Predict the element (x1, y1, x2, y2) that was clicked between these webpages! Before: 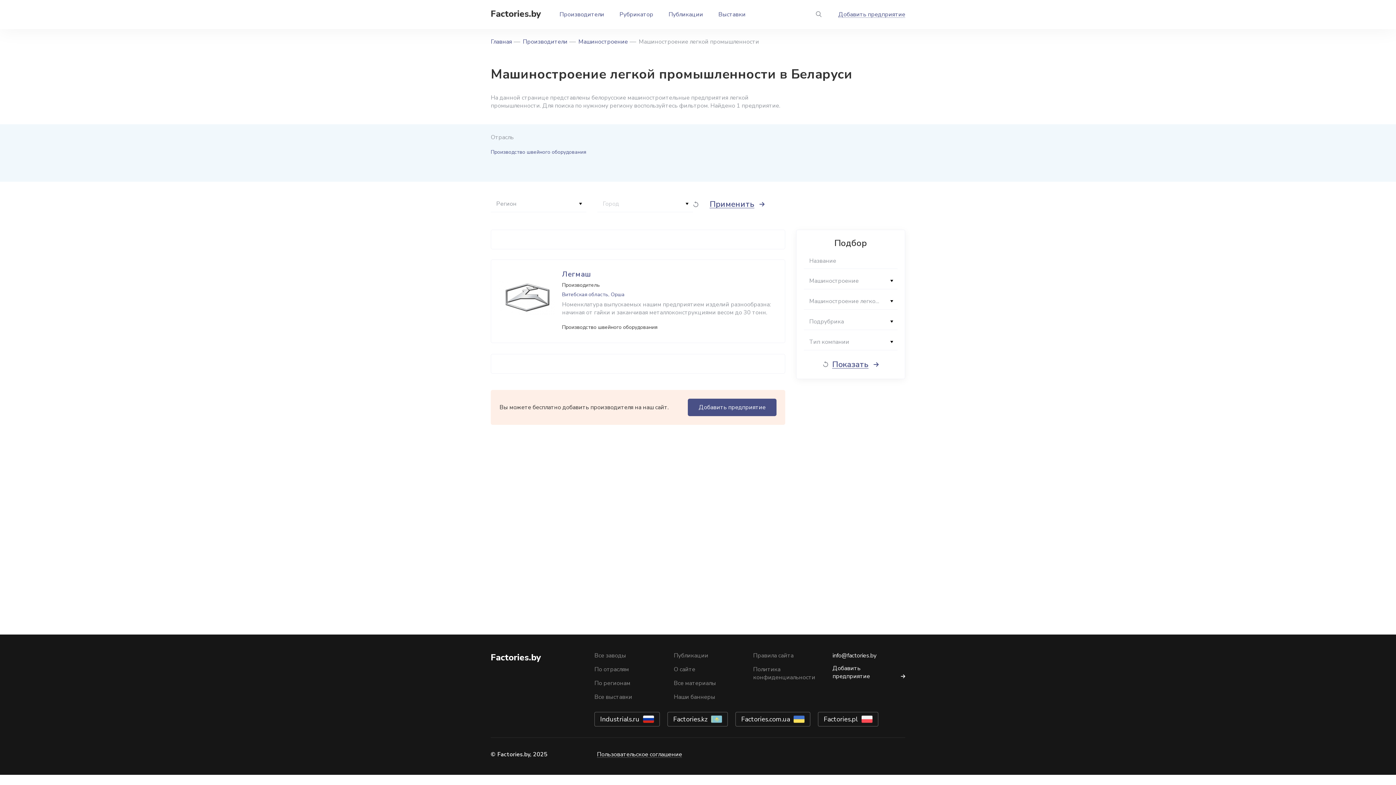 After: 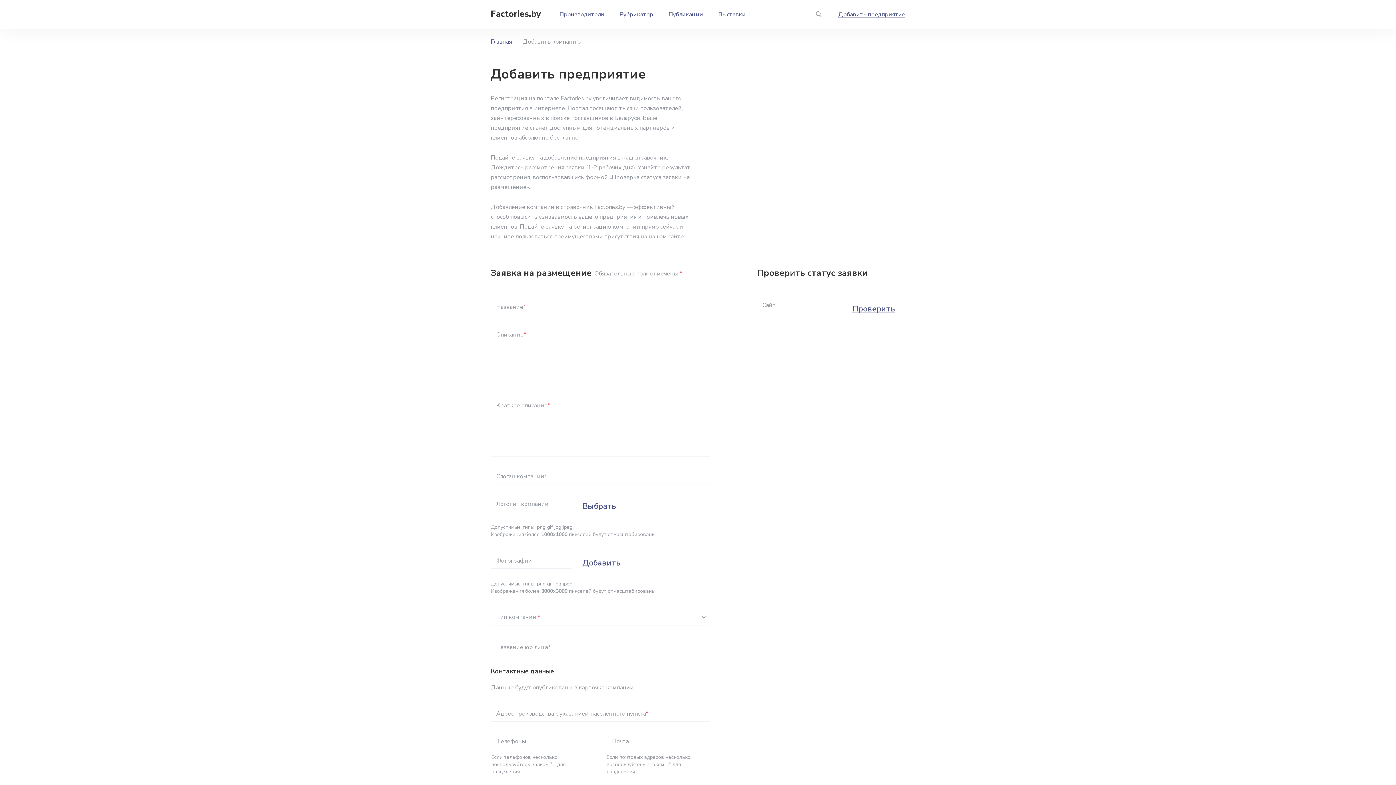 Action: bbox: (688, 398, 776, 416) label: Добавить предприятие